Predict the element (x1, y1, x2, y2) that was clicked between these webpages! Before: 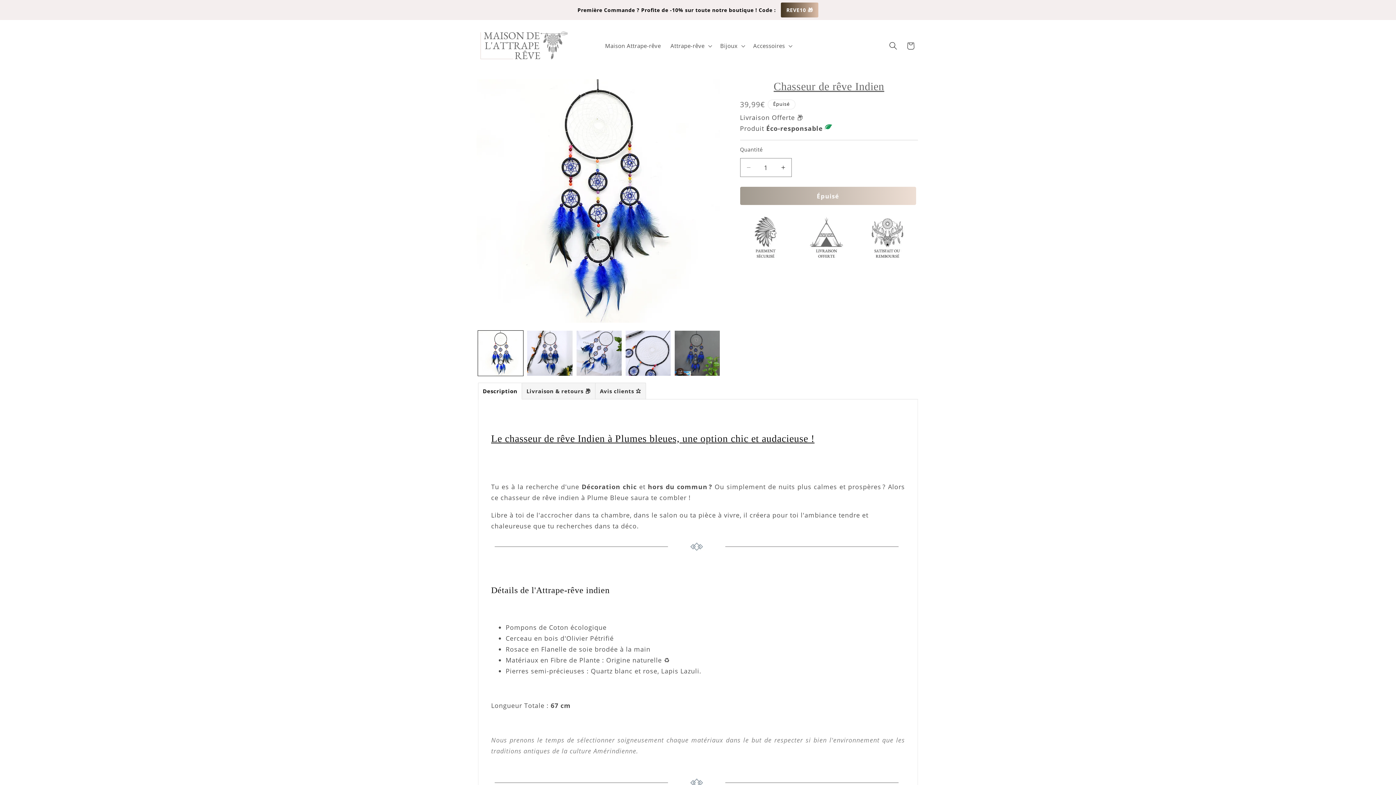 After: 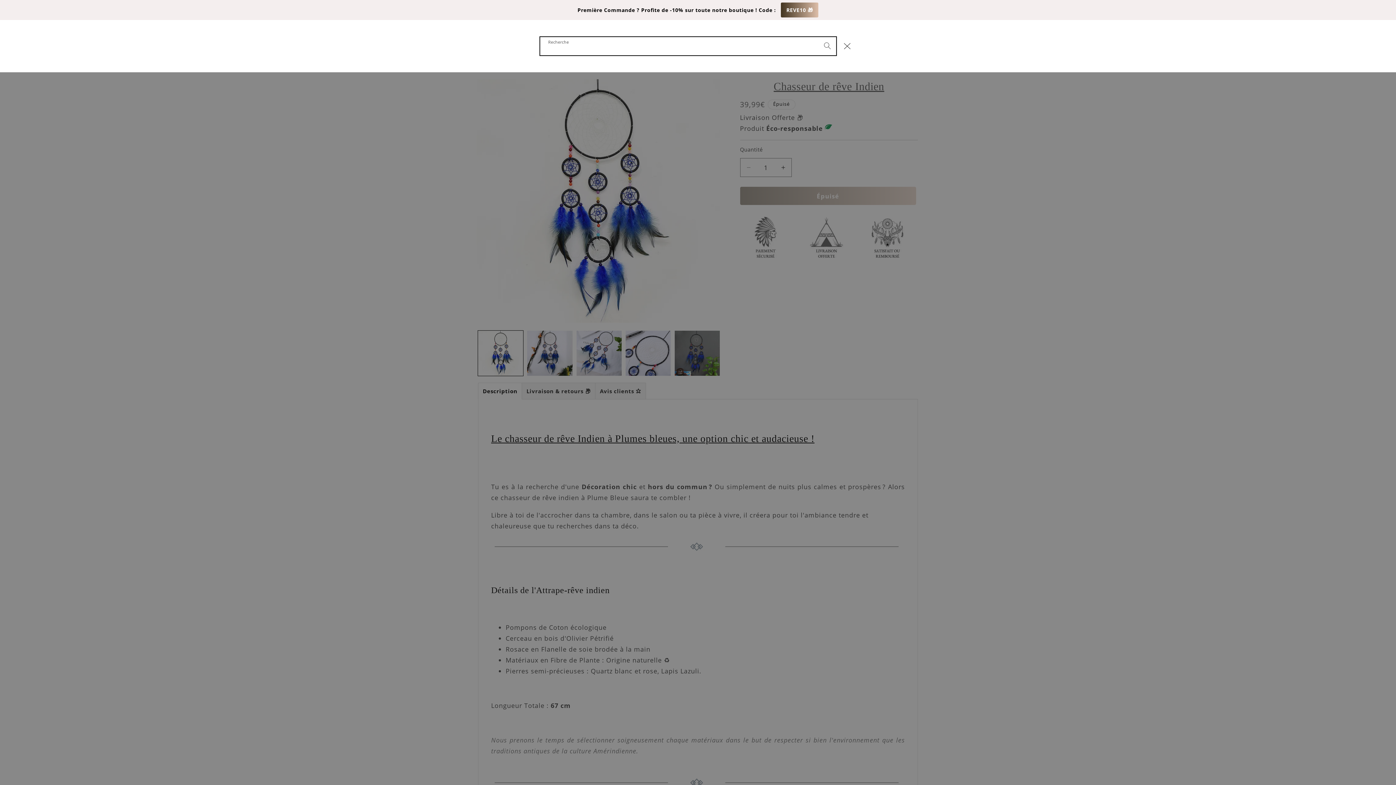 Action: bbox: (884, 37, 902, 54) label: Recherche